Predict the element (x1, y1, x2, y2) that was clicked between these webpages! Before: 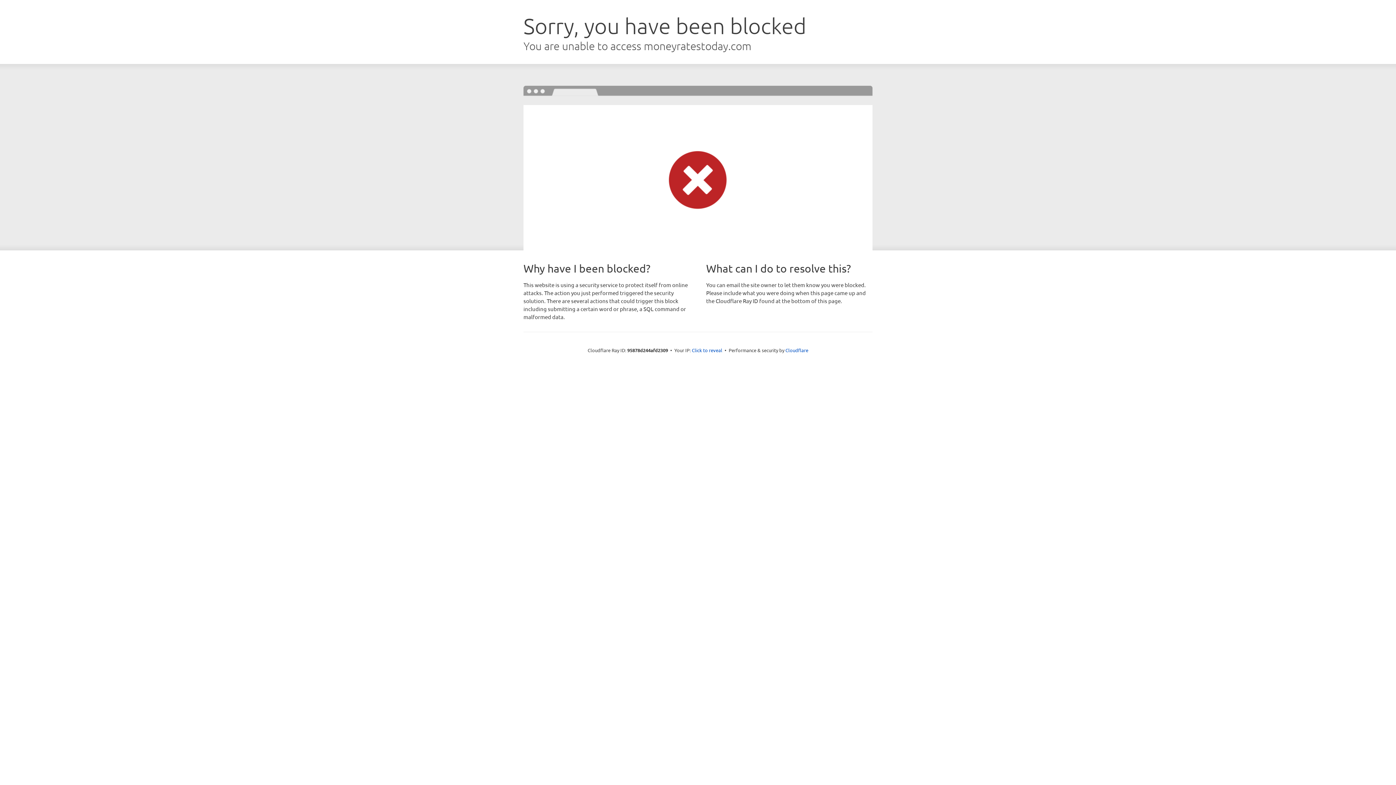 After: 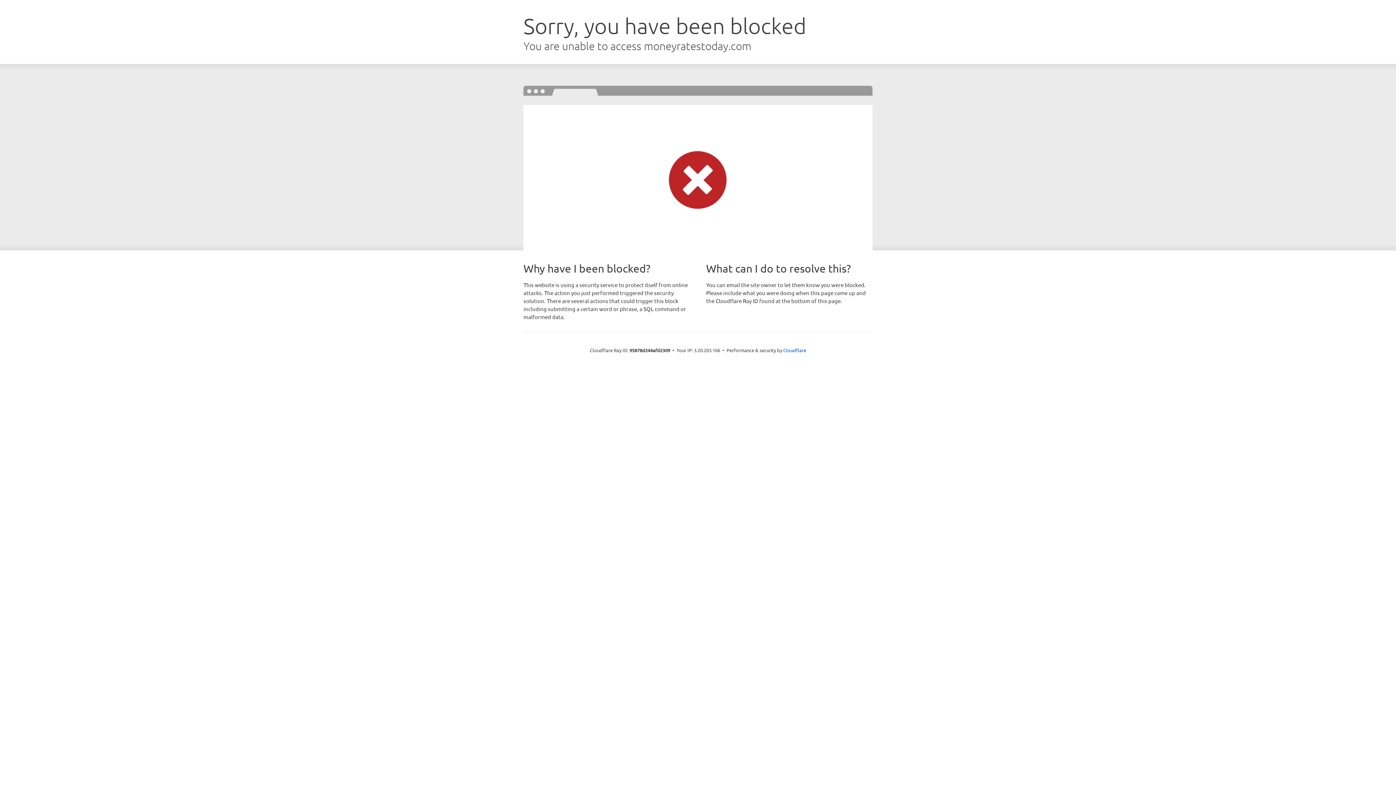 Action: bbox: (692, 346, 722, 353) label: Click to reveal